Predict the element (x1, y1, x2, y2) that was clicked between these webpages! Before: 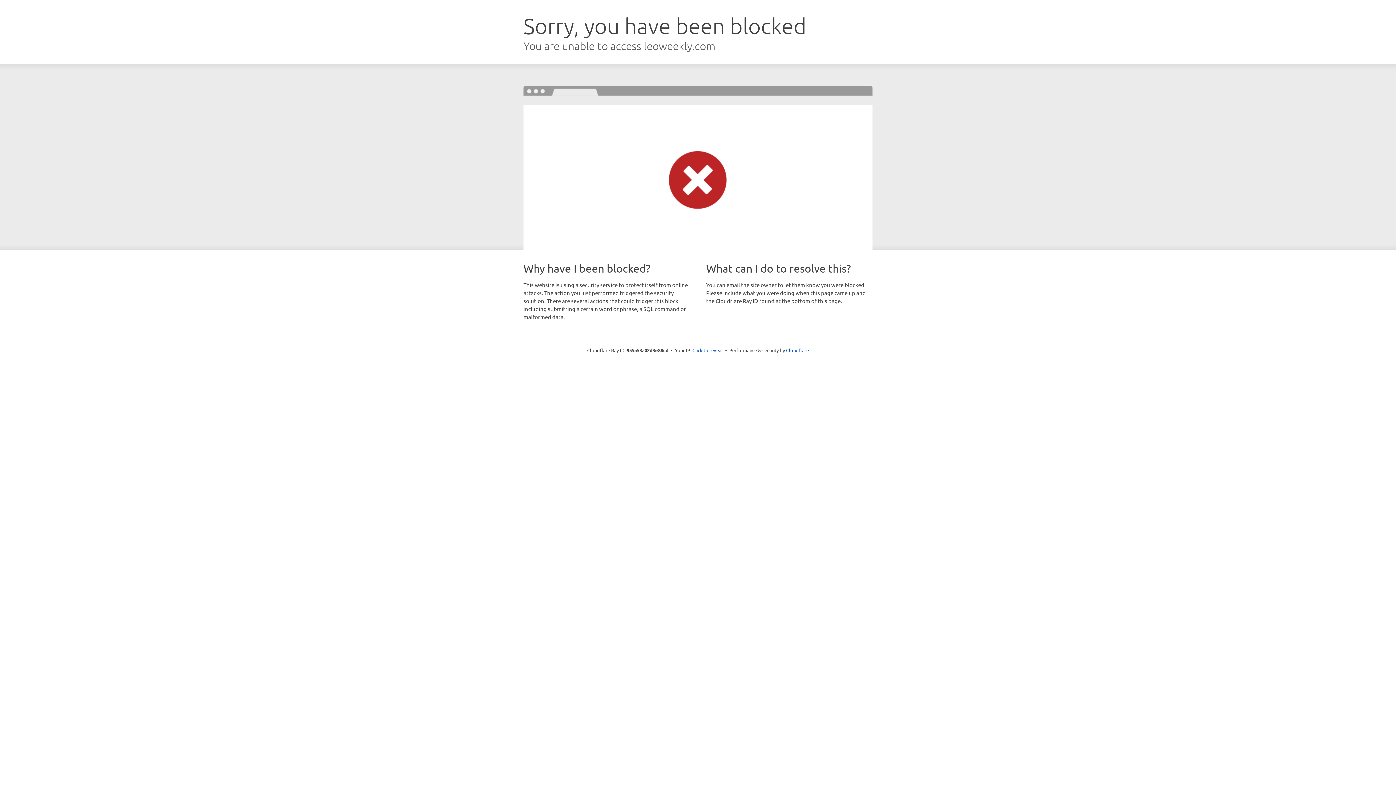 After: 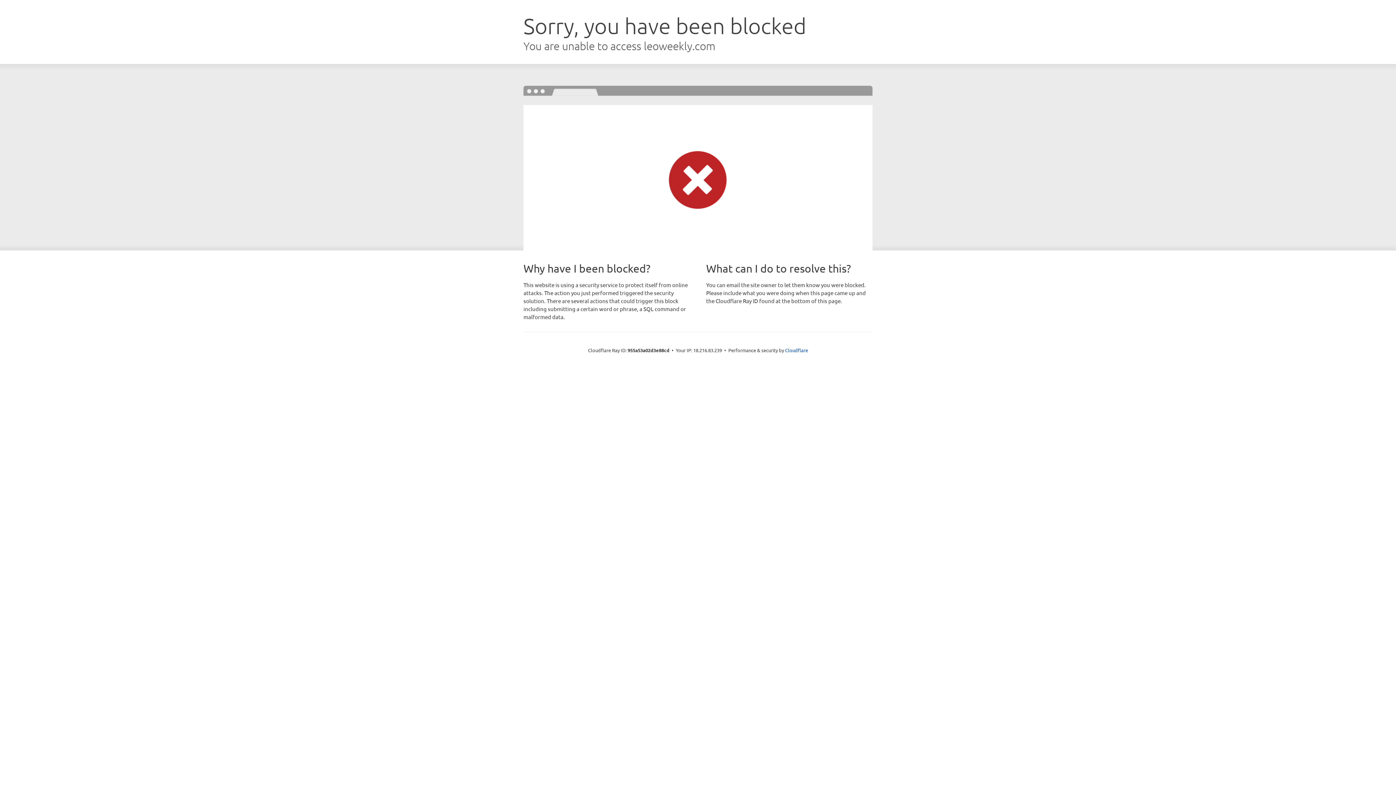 Action: bbox: (692, 346, 723, 353) label: Click to reveal